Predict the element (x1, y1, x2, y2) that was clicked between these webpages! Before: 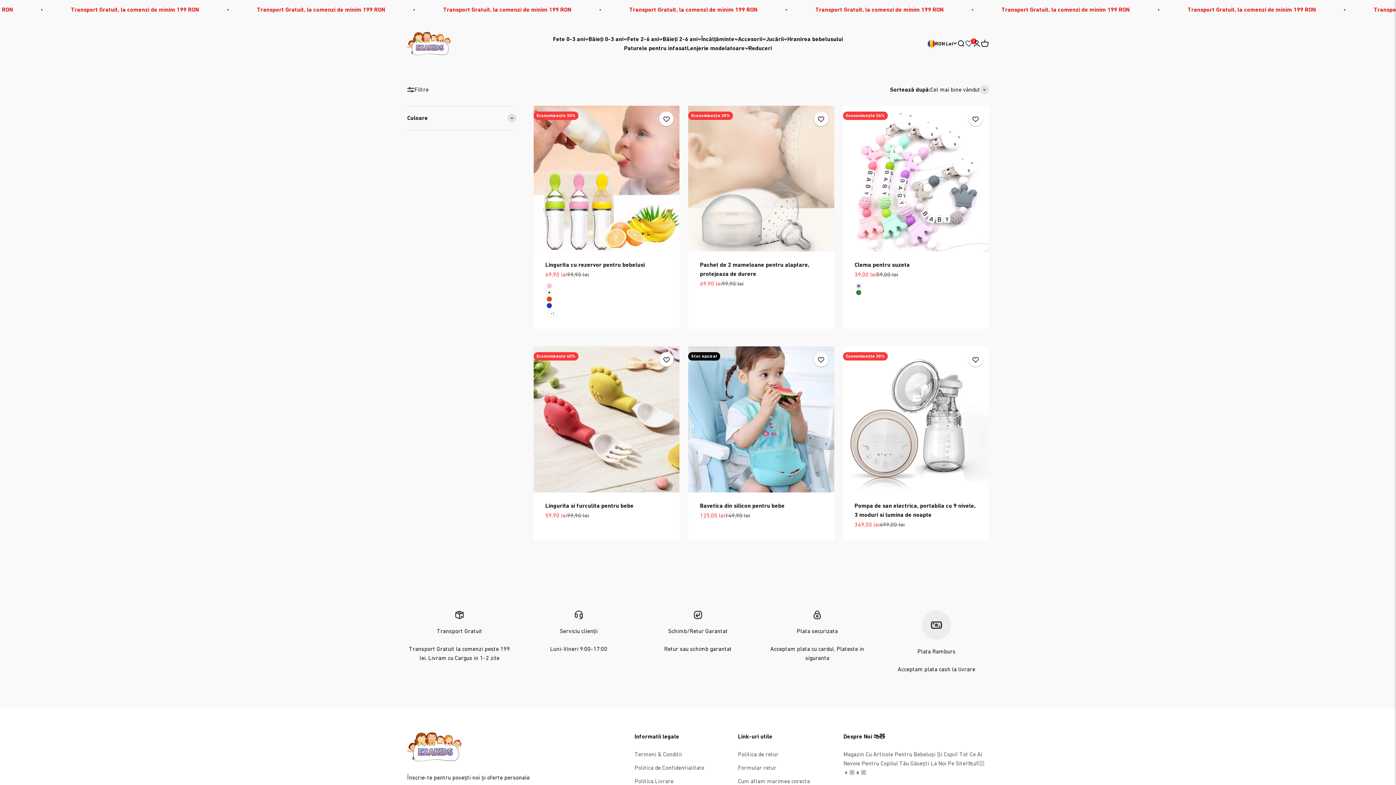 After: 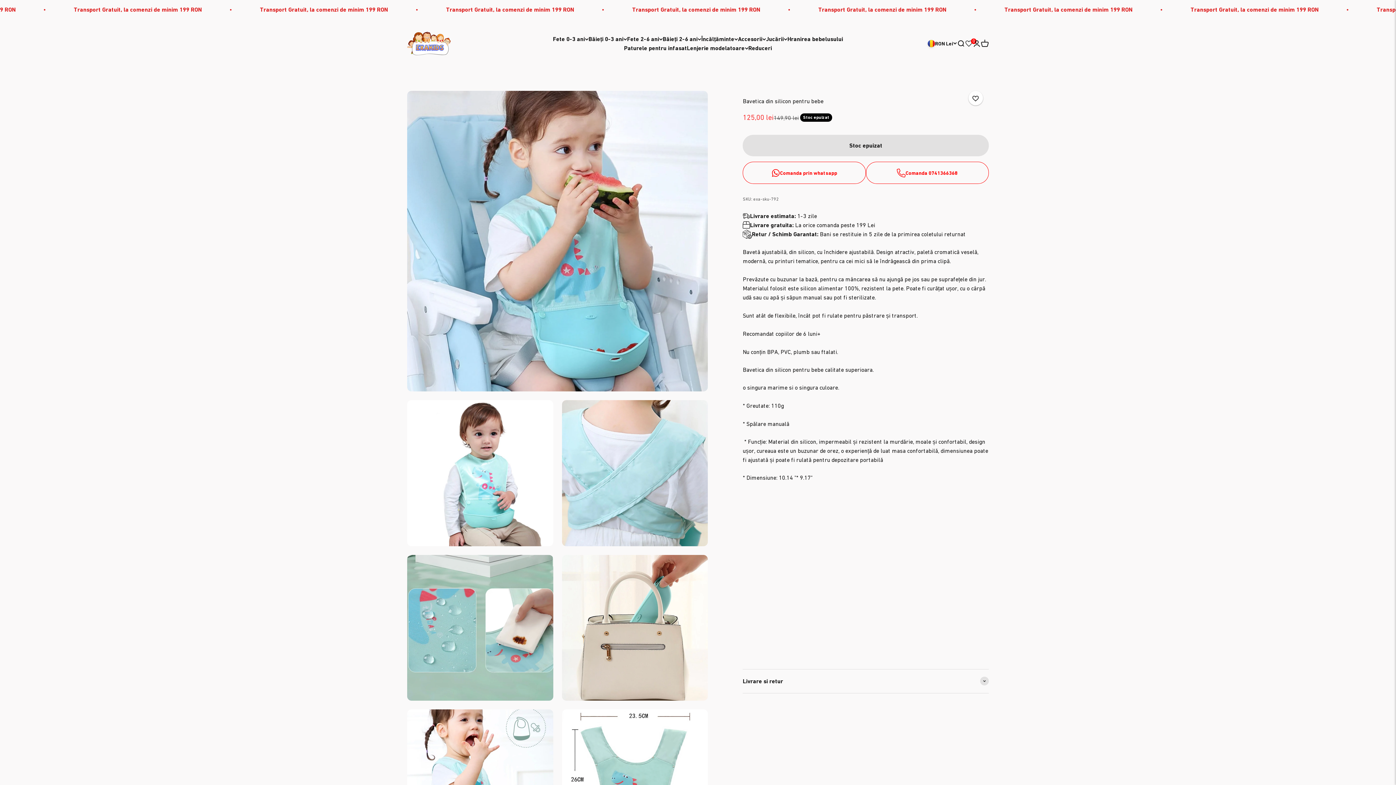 Action: bbox: (688, 346, 834, 492)